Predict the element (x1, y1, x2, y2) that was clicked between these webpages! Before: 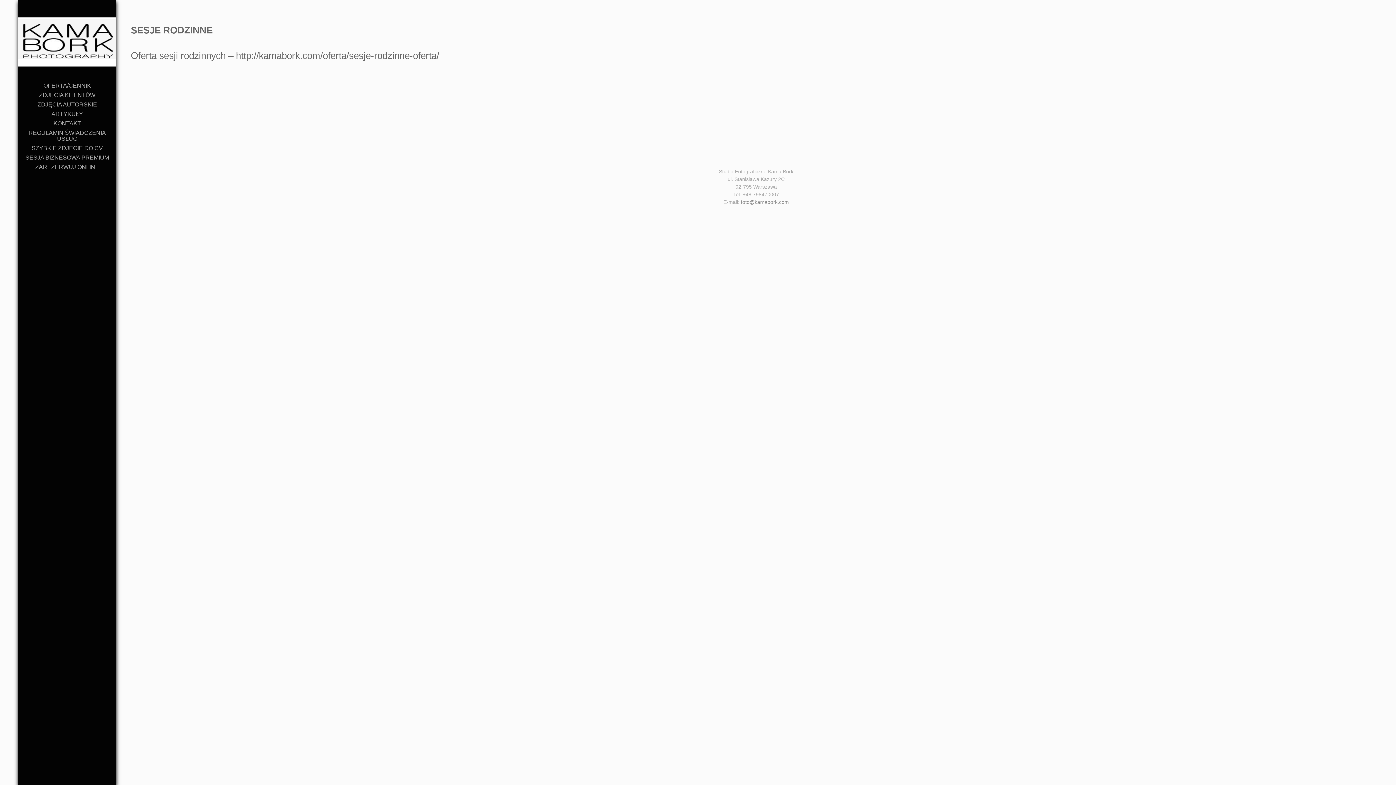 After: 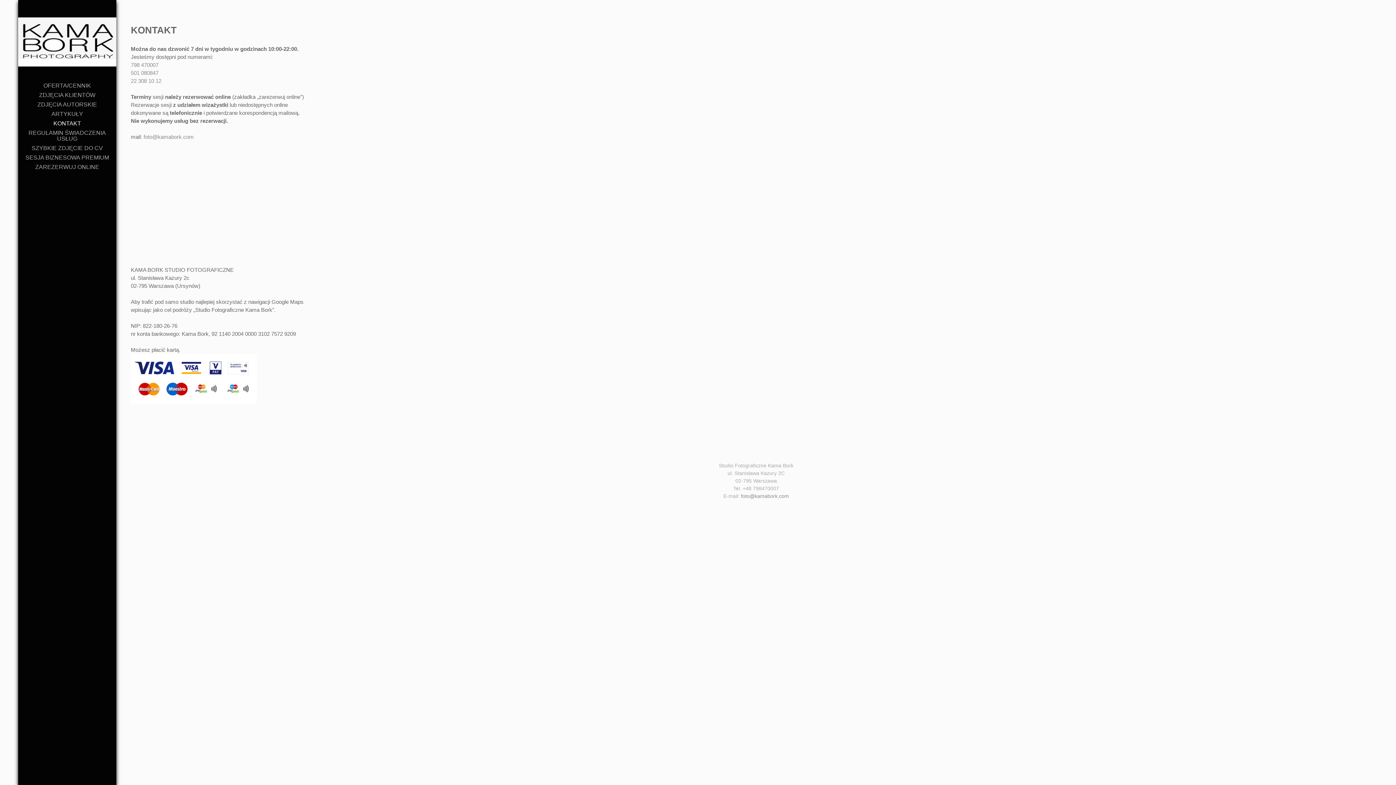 Action: label: KONTAKT bbox: (18, 118, 116, 128)